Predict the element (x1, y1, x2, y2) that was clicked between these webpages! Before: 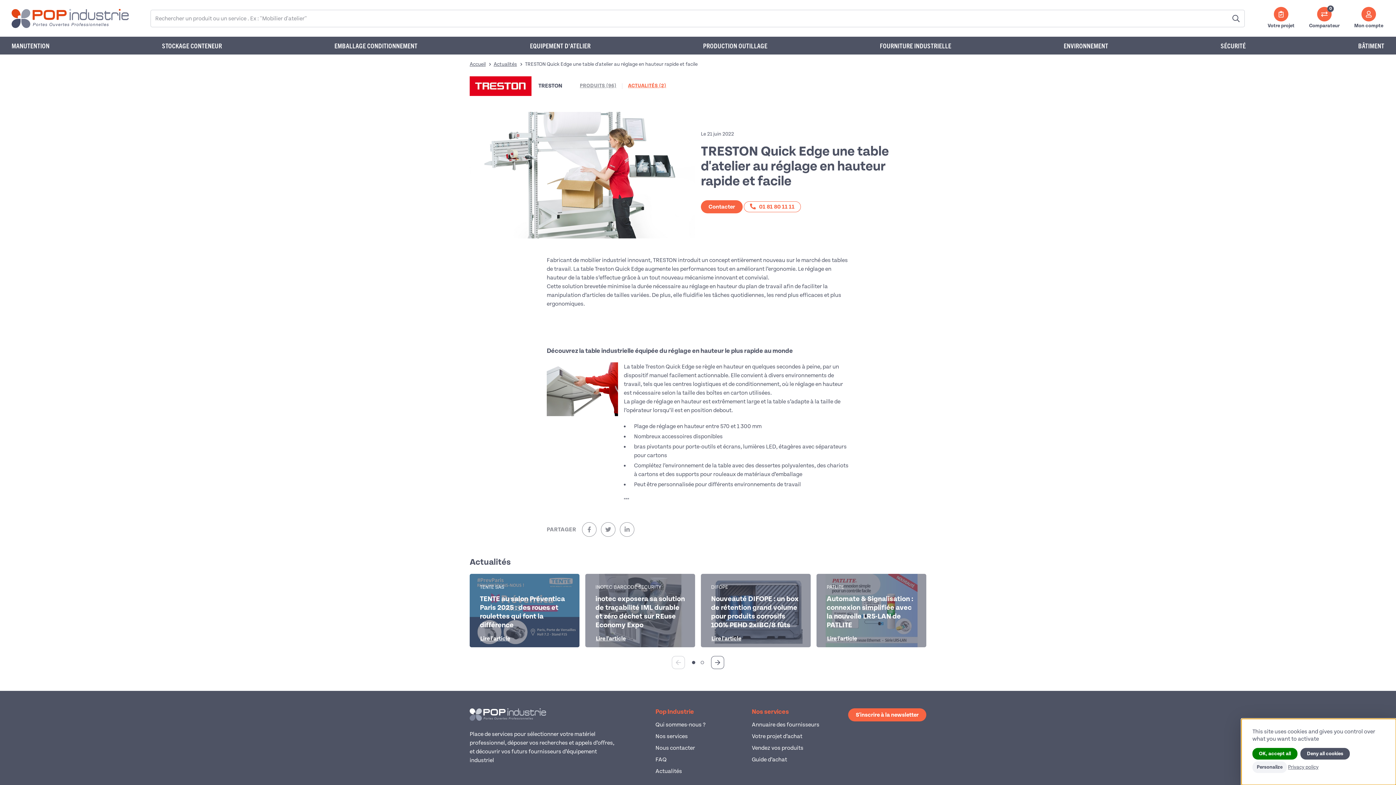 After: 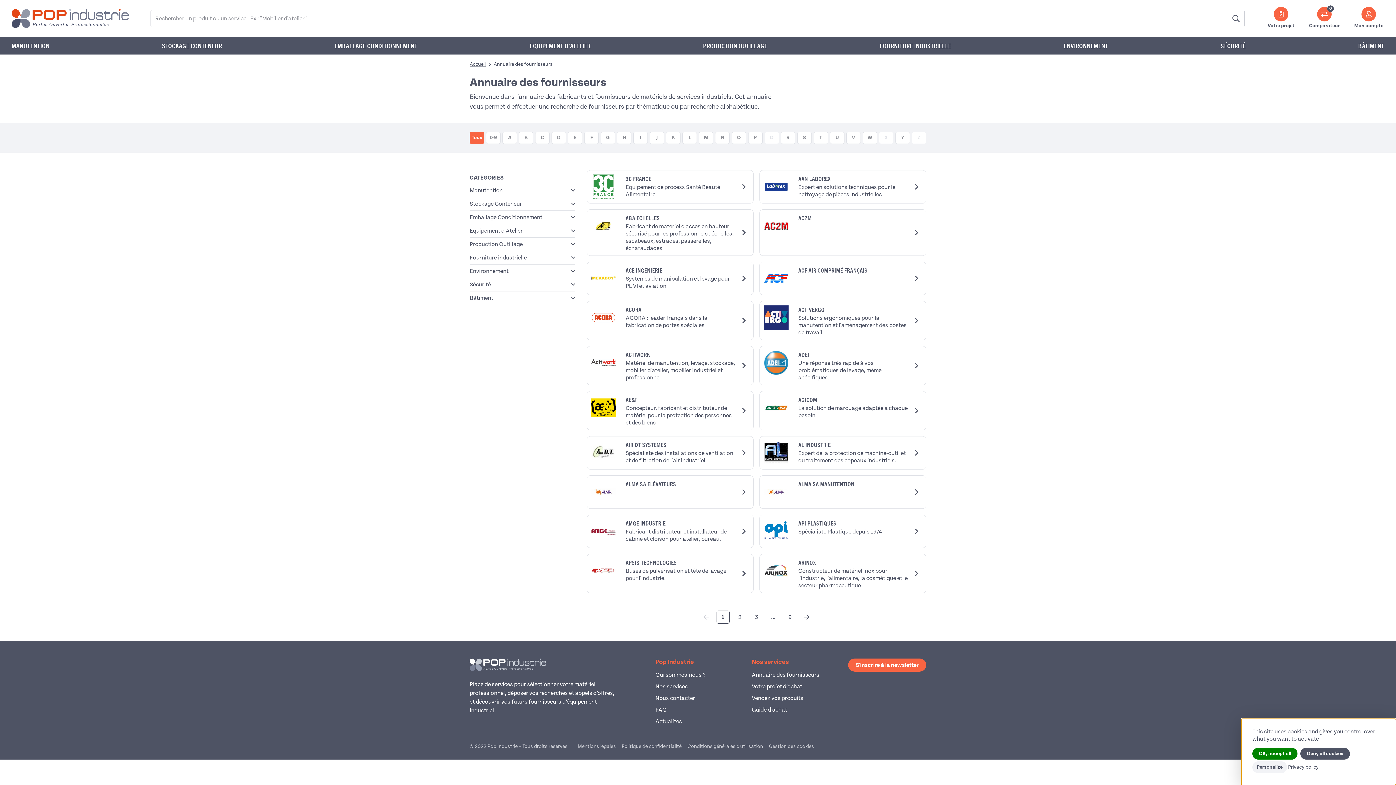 Action: bbox: (752, 719, 819, 730) label: Annuaire des fournisseurs